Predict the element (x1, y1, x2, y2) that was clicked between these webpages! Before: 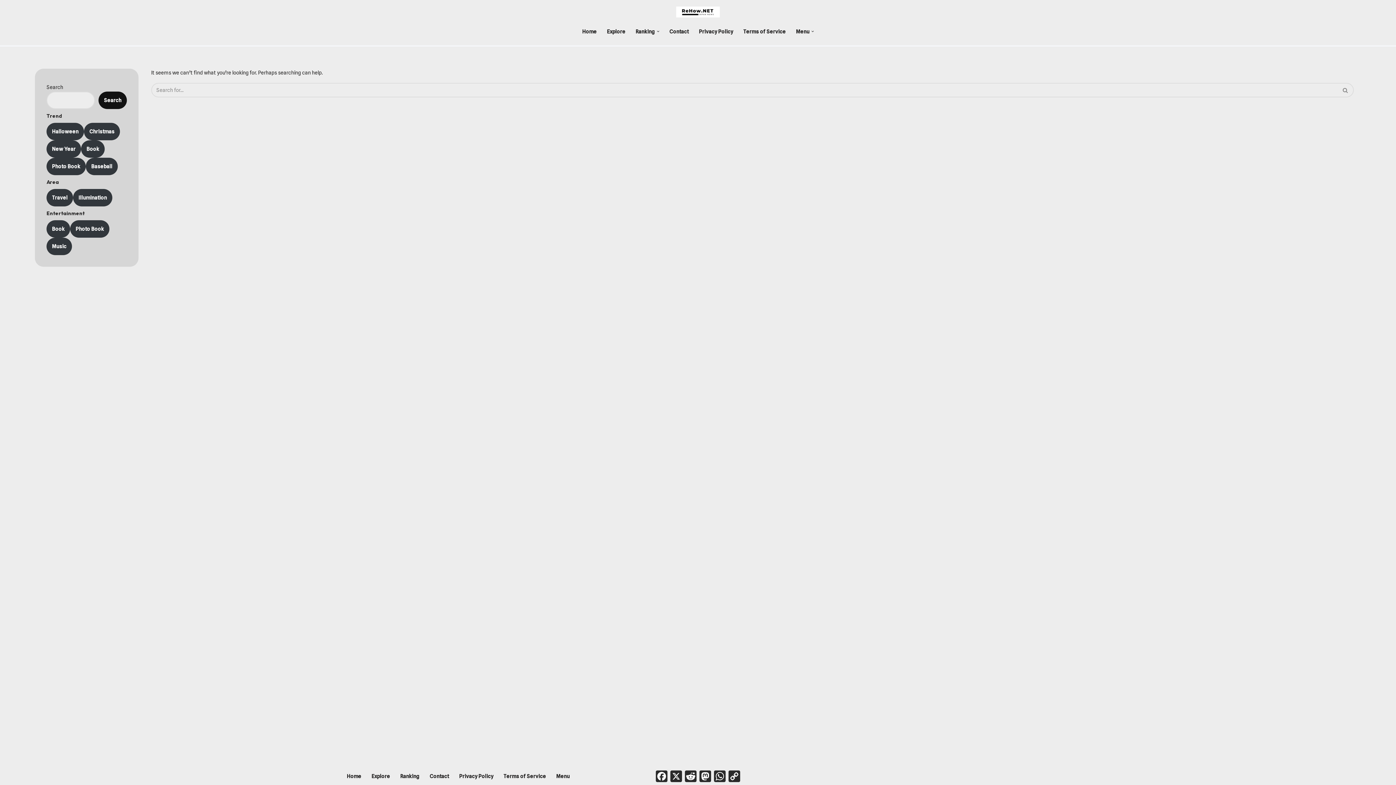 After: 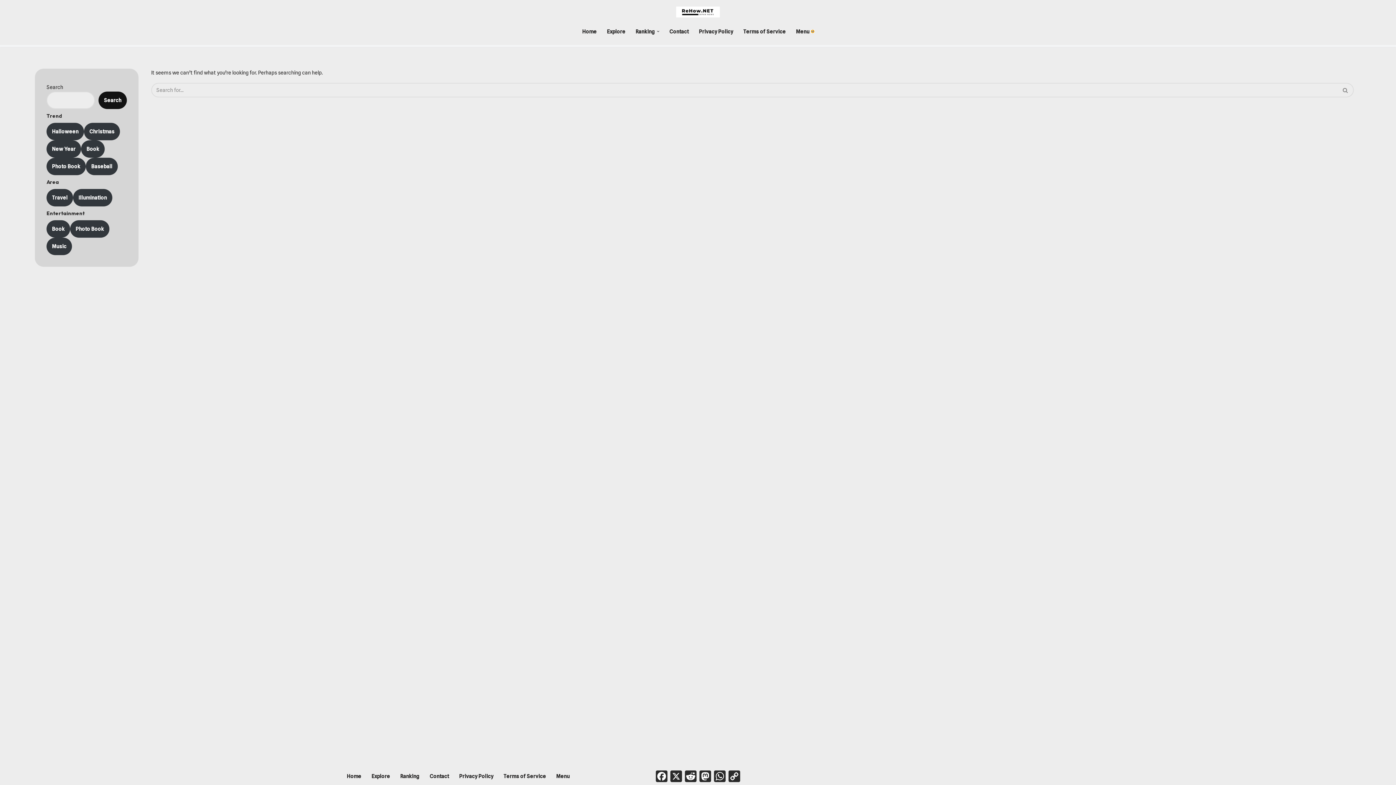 Action: label: Open Submenu bbox: (811, 30, 814, 32)